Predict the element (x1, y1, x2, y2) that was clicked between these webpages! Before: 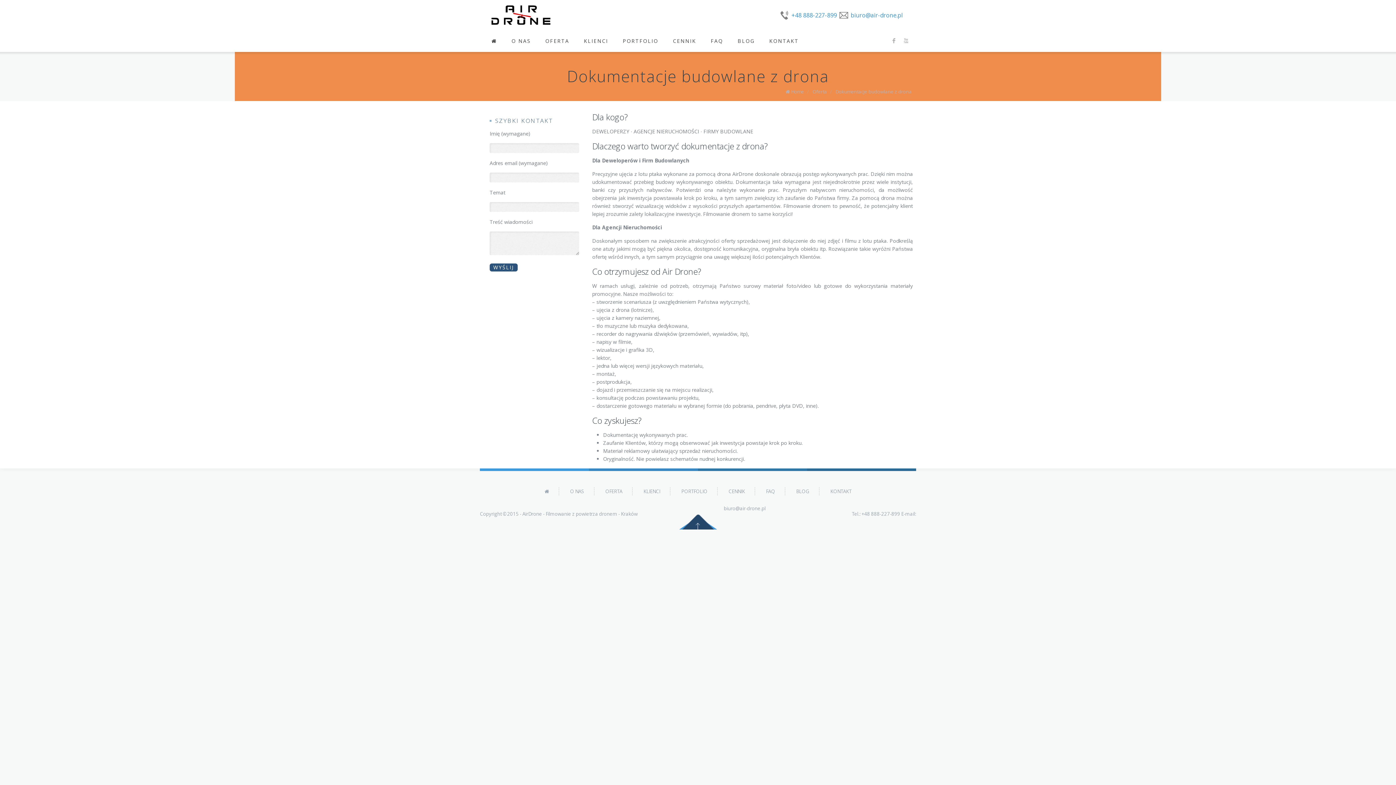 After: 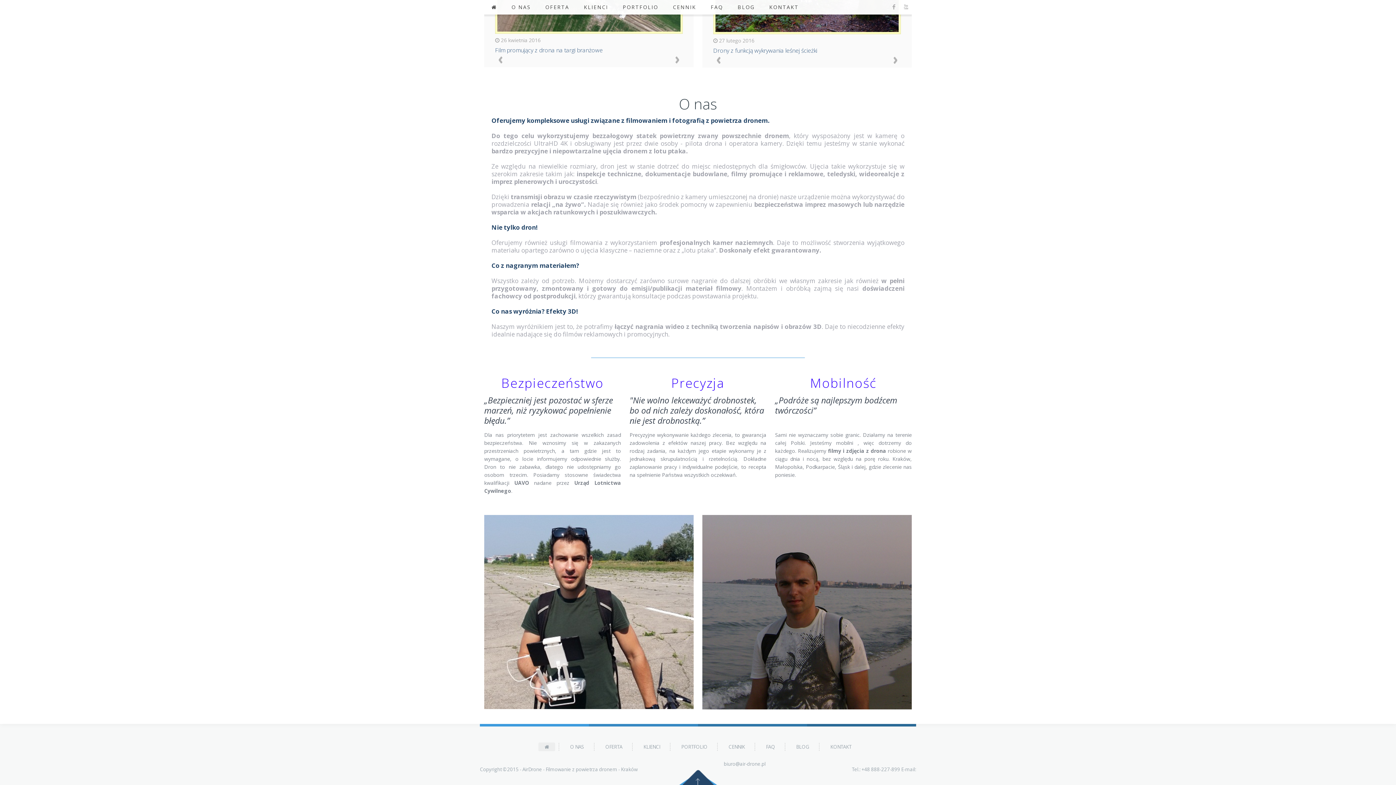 Action: label: O NAS bbox: (504, 30, 538, 52)